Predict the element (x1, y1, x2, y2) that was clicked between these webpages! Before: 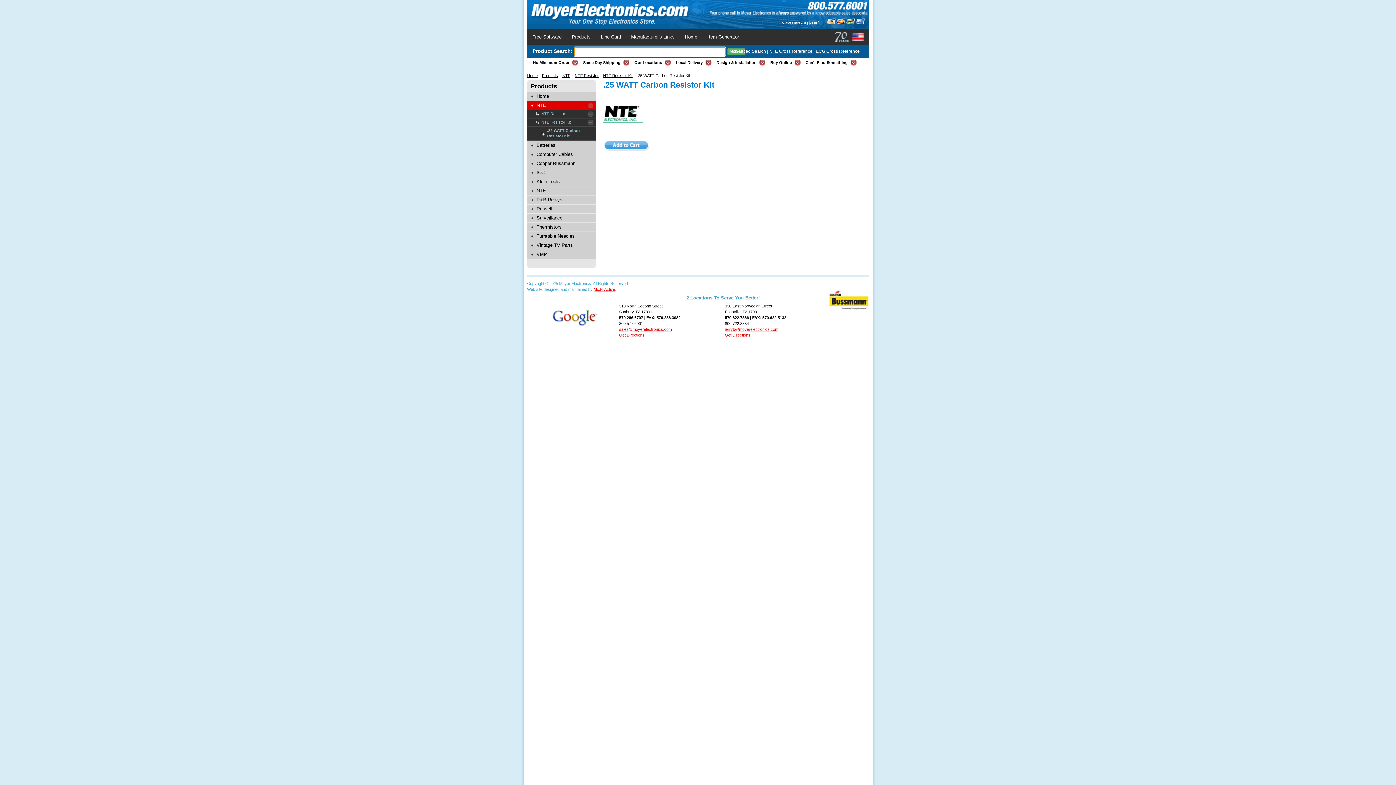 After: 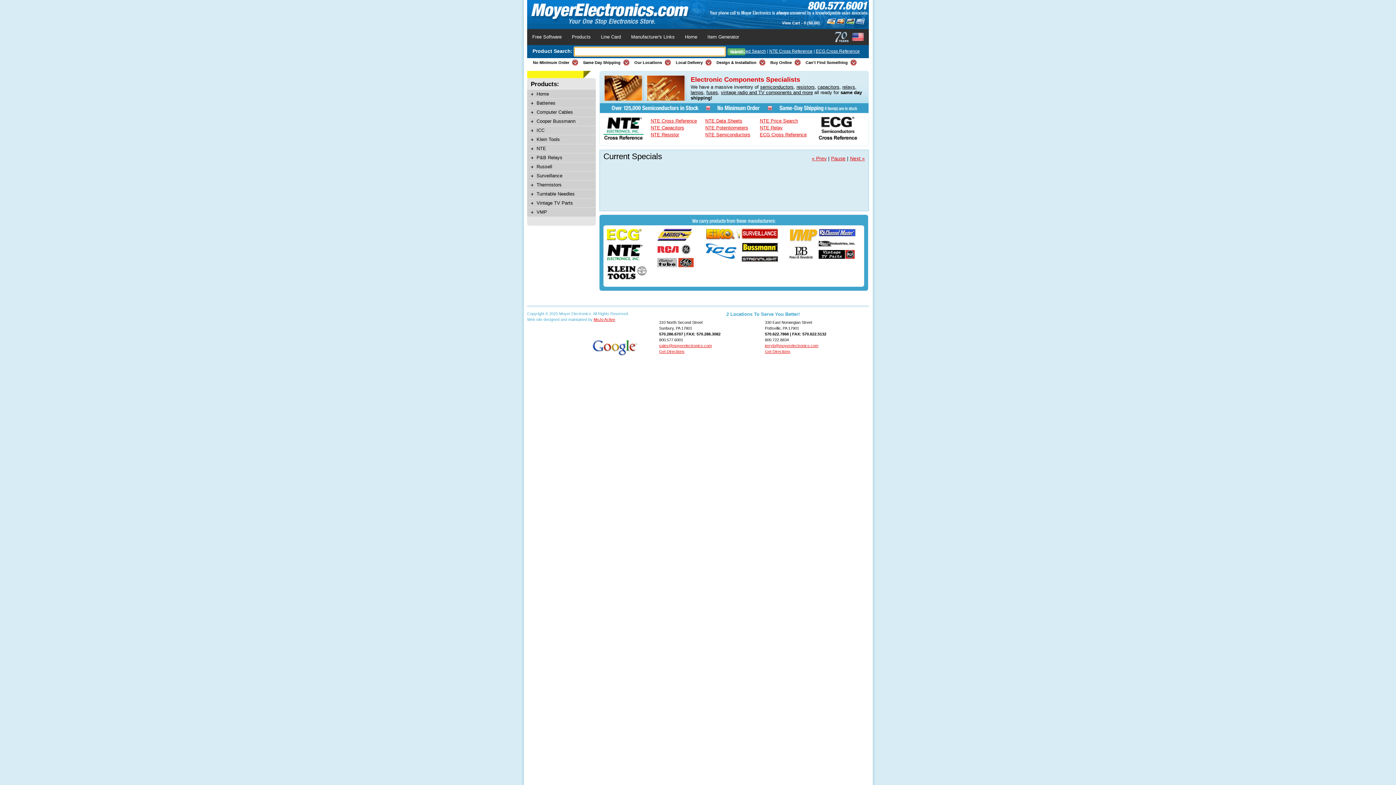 Action: label: Home bbox: (680, 29, 702, 44)